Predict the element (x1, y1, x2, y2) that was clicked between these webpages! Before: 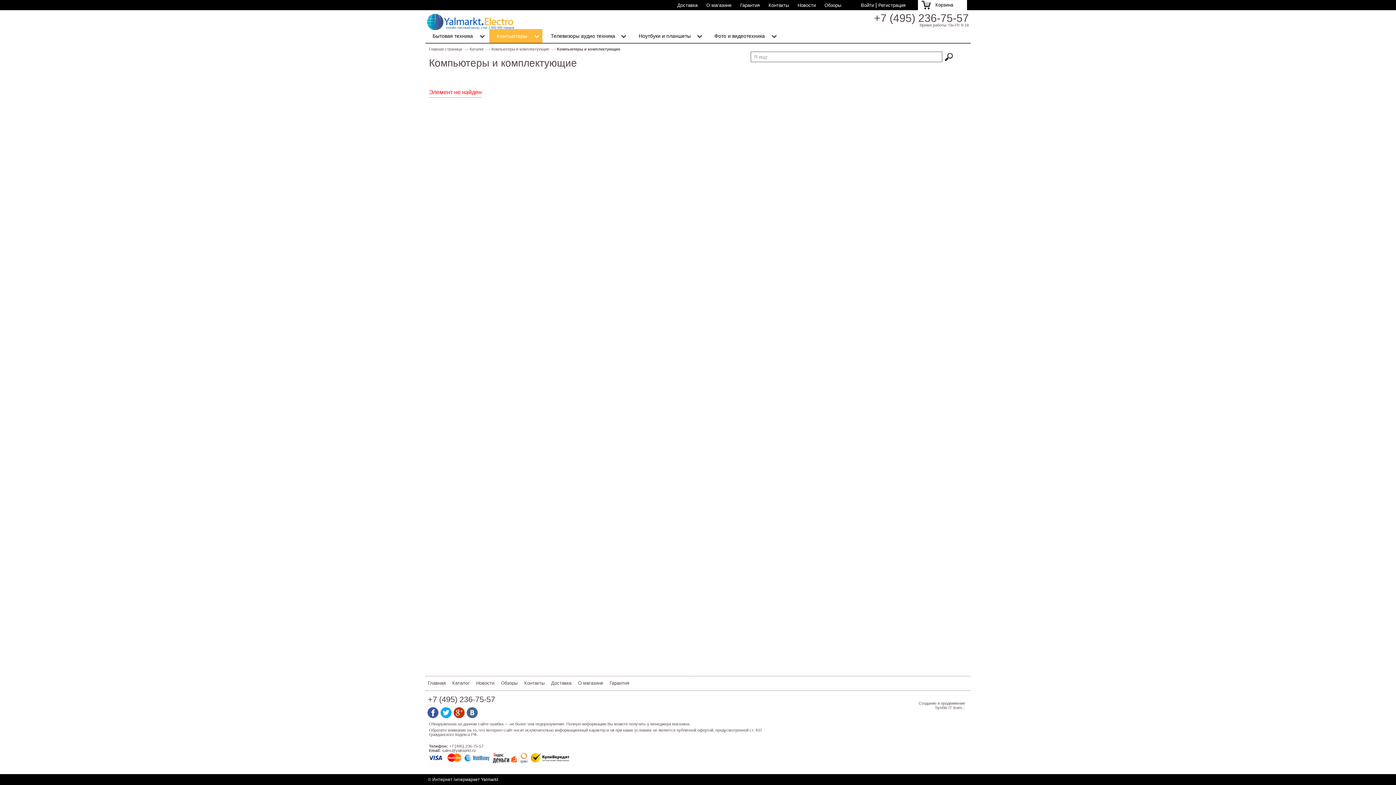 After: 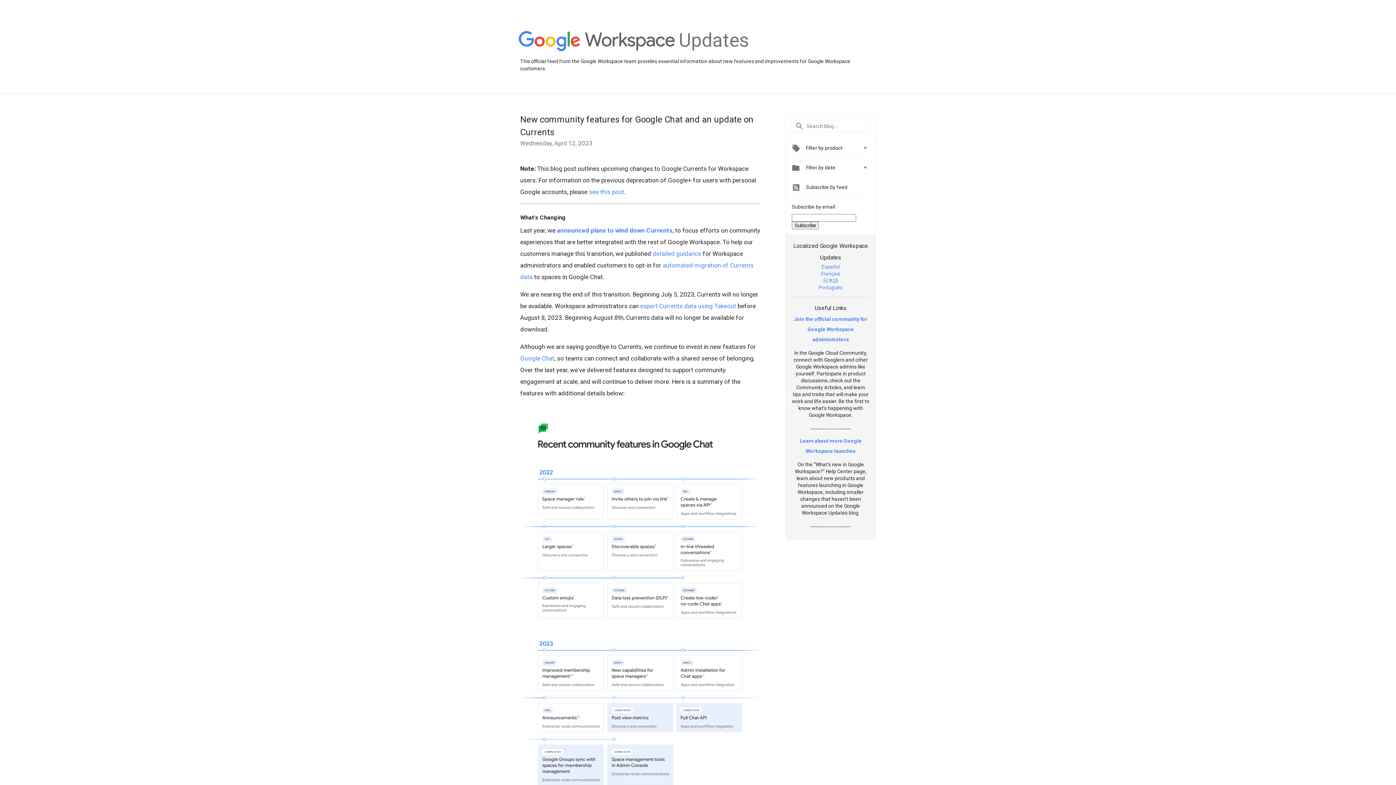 Action: bbox: (453, 707, 464, 718)